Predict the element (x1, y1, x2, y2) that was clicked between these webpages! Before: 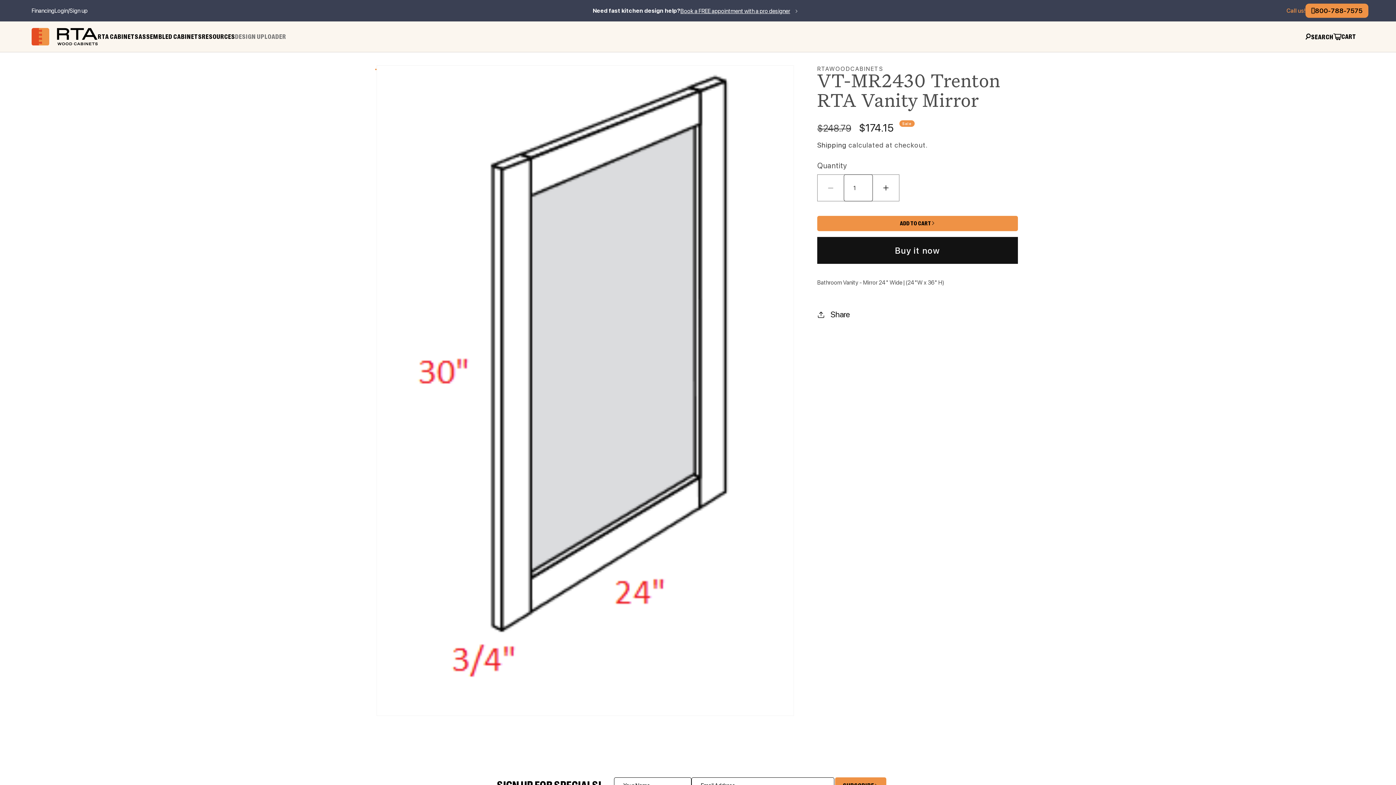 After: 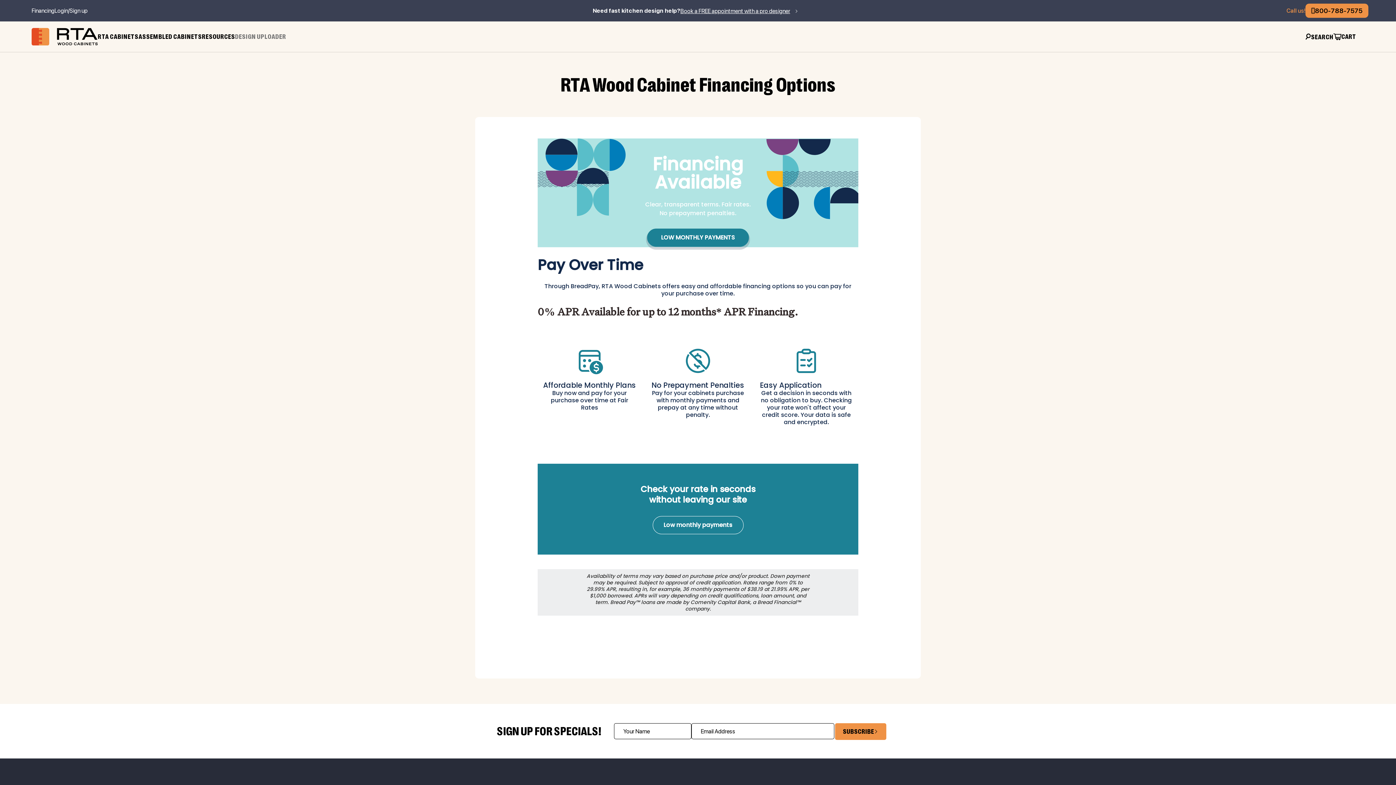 Action: label: Financing bbox: (31, 7, 54, 14)